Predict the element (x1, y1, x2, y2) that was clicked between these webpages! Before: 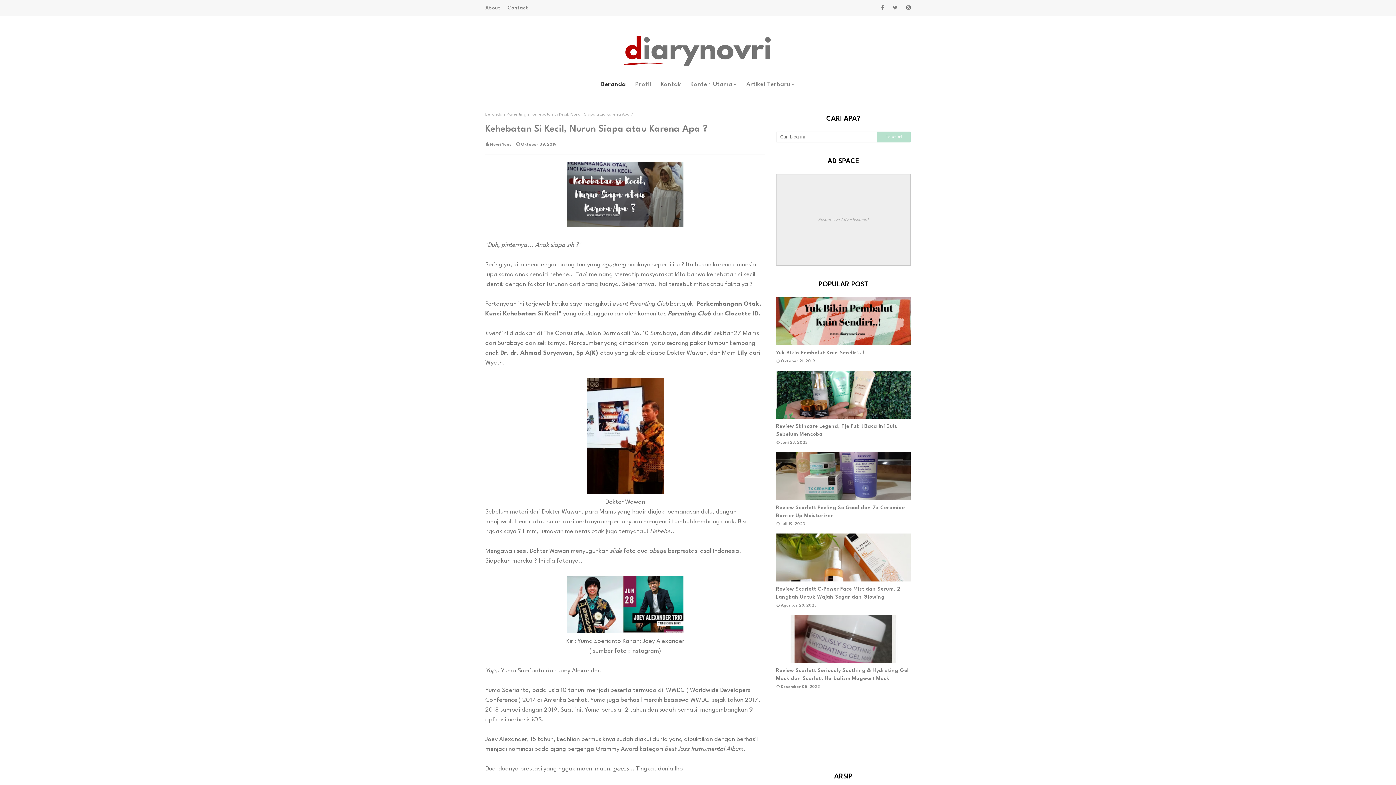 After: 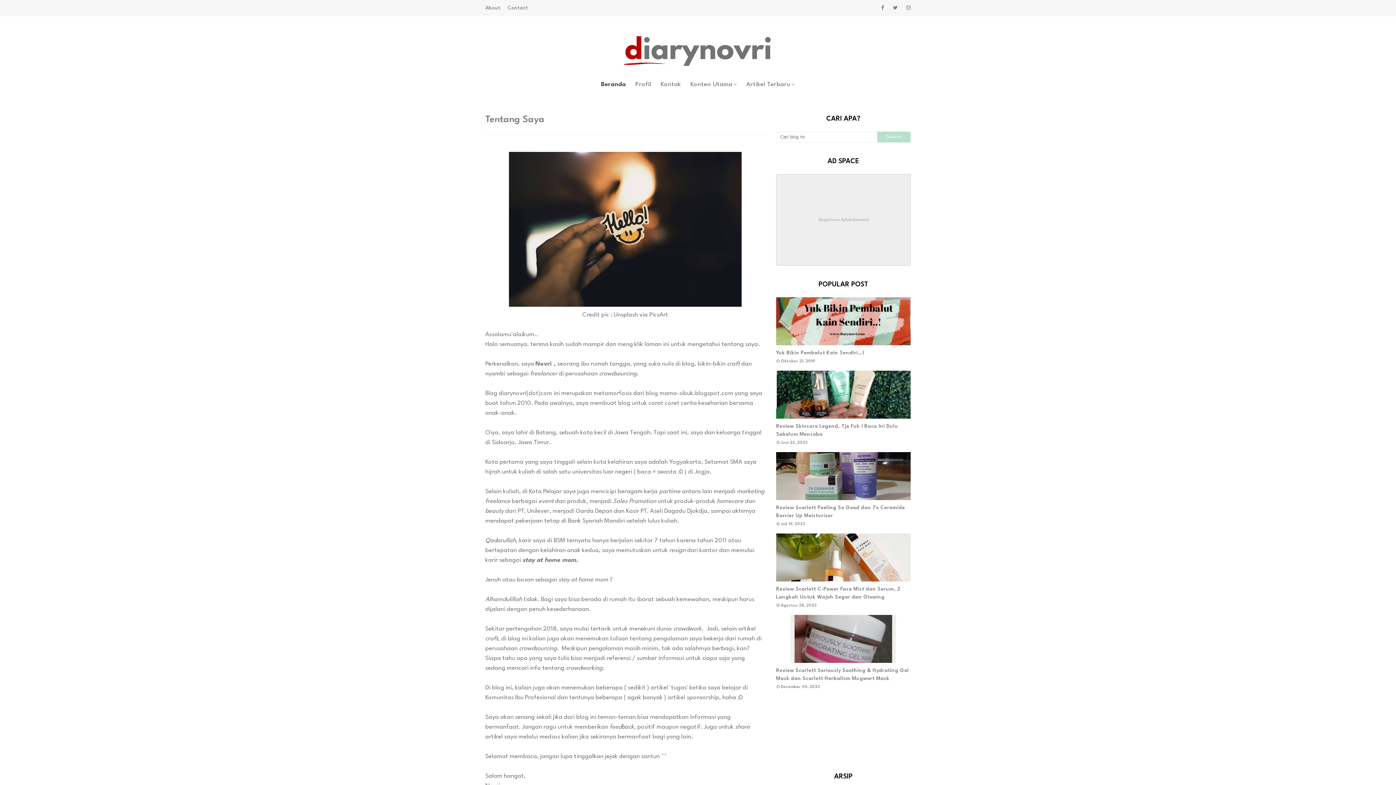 Action: label: Profil bbox: (630, 74, 656, 94)